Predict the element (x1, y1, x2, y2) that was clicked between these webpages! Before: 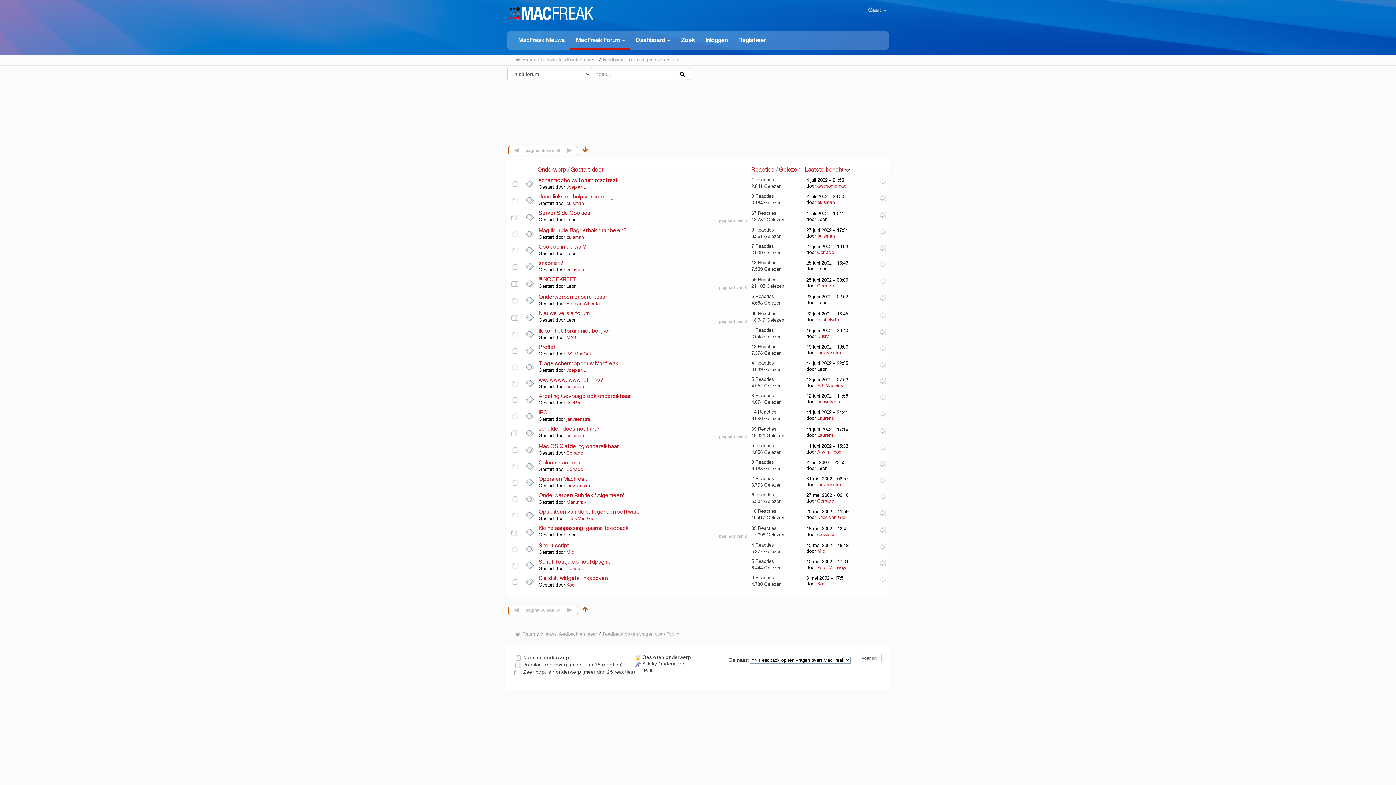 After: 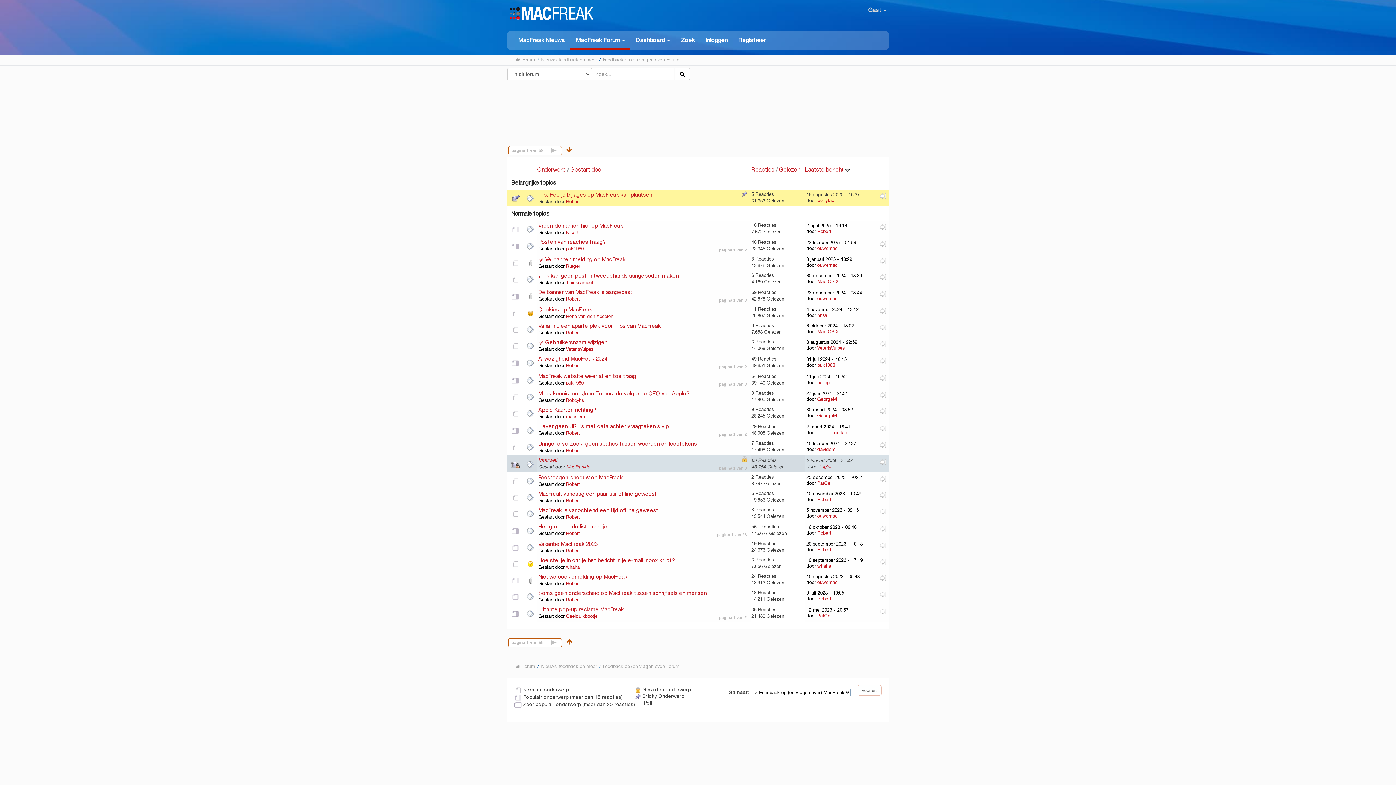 Action: bbox: (603, 631, 679, 637) label: Feedback op (en vragen over) Forum